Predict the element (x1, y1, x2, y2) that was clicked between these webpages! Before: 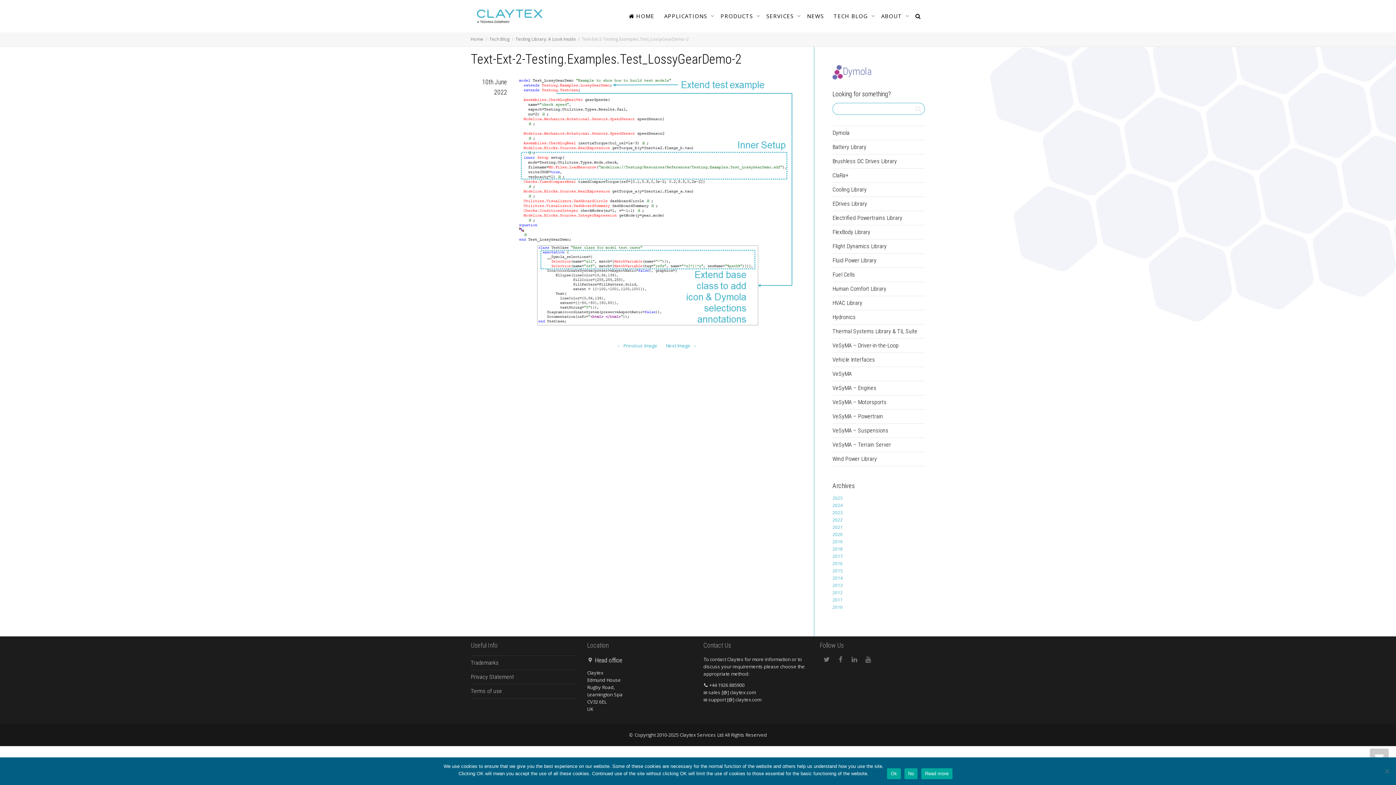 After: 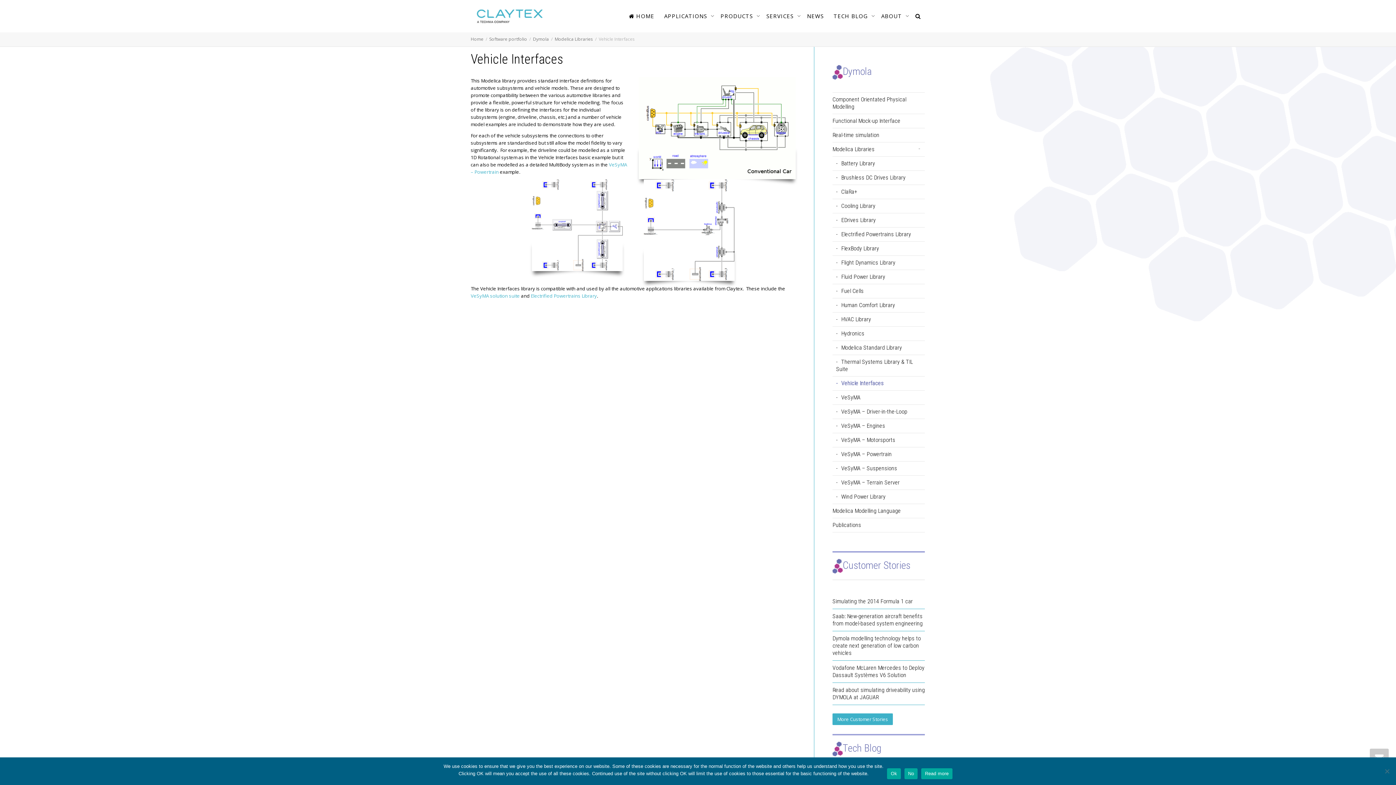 Action: label: Vehicle Interfaces bbox: (832, 353, 925, 367)